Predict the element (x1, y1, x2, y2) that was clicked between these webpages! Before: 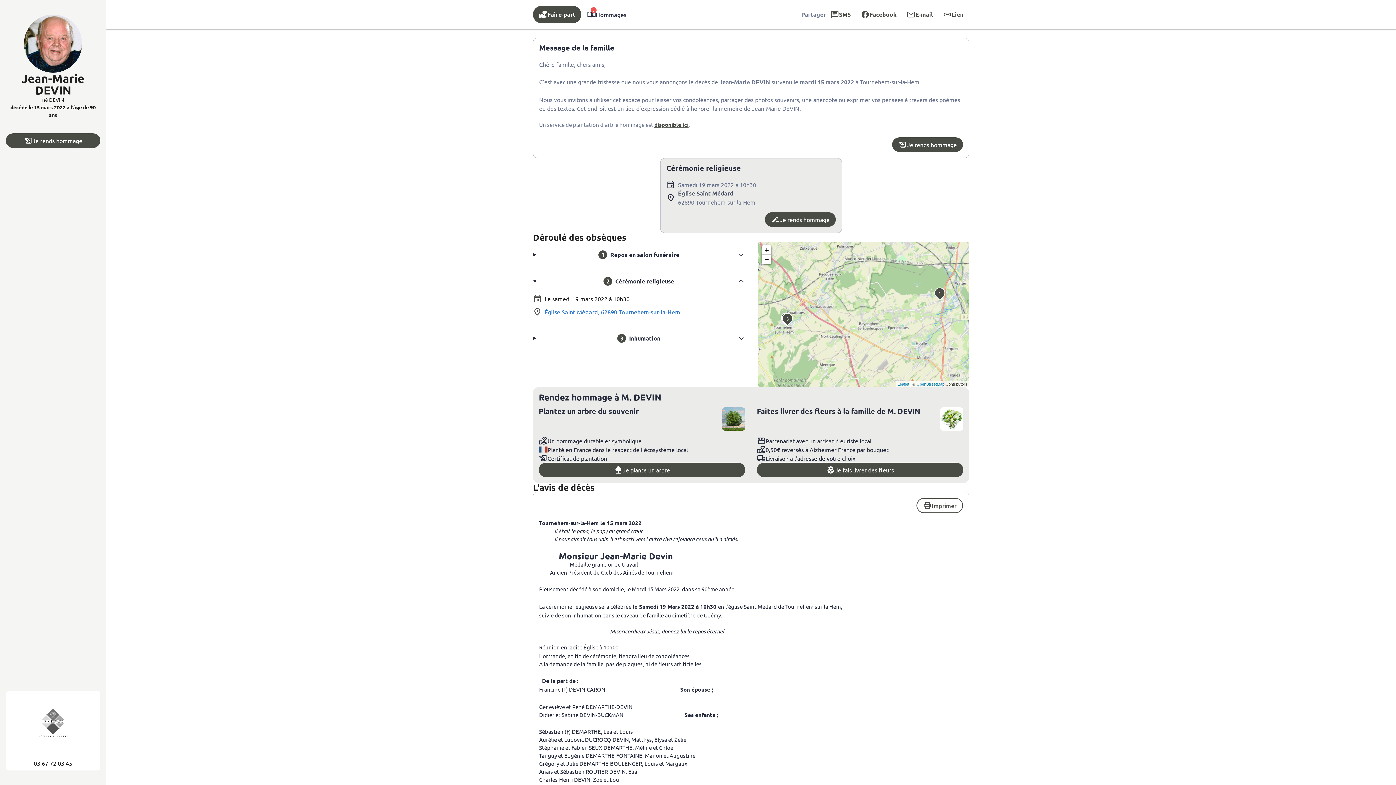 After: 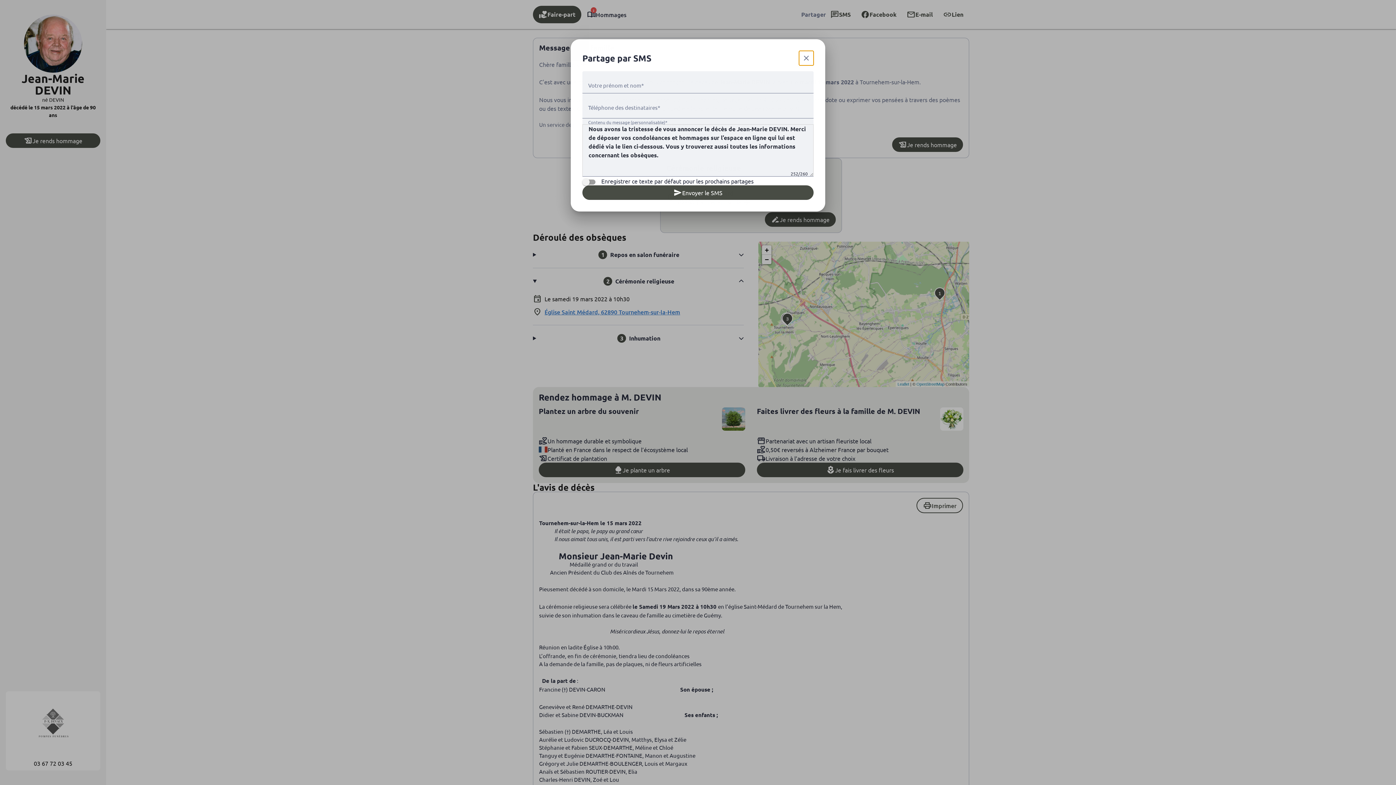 Action: bbox: (826, 6, 856, 22) label: SMS